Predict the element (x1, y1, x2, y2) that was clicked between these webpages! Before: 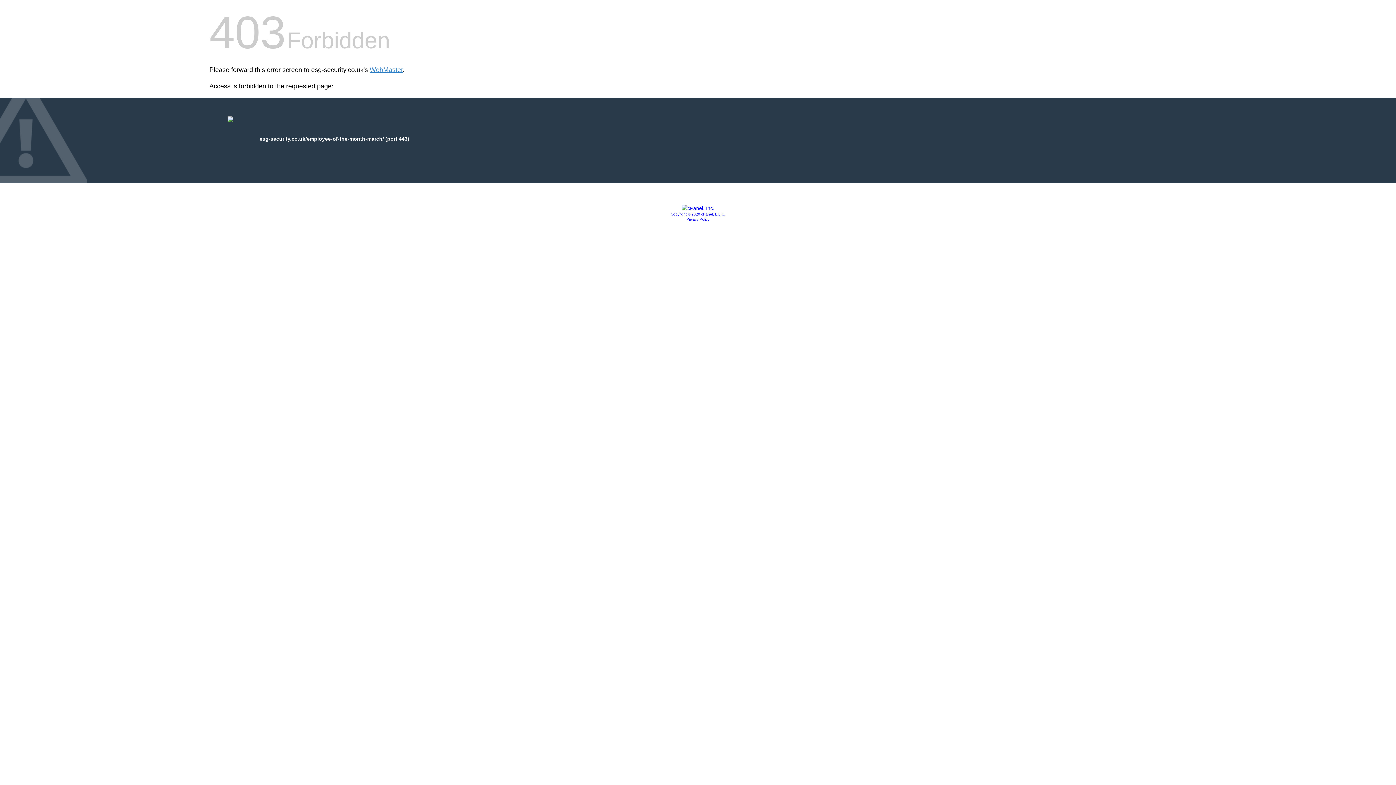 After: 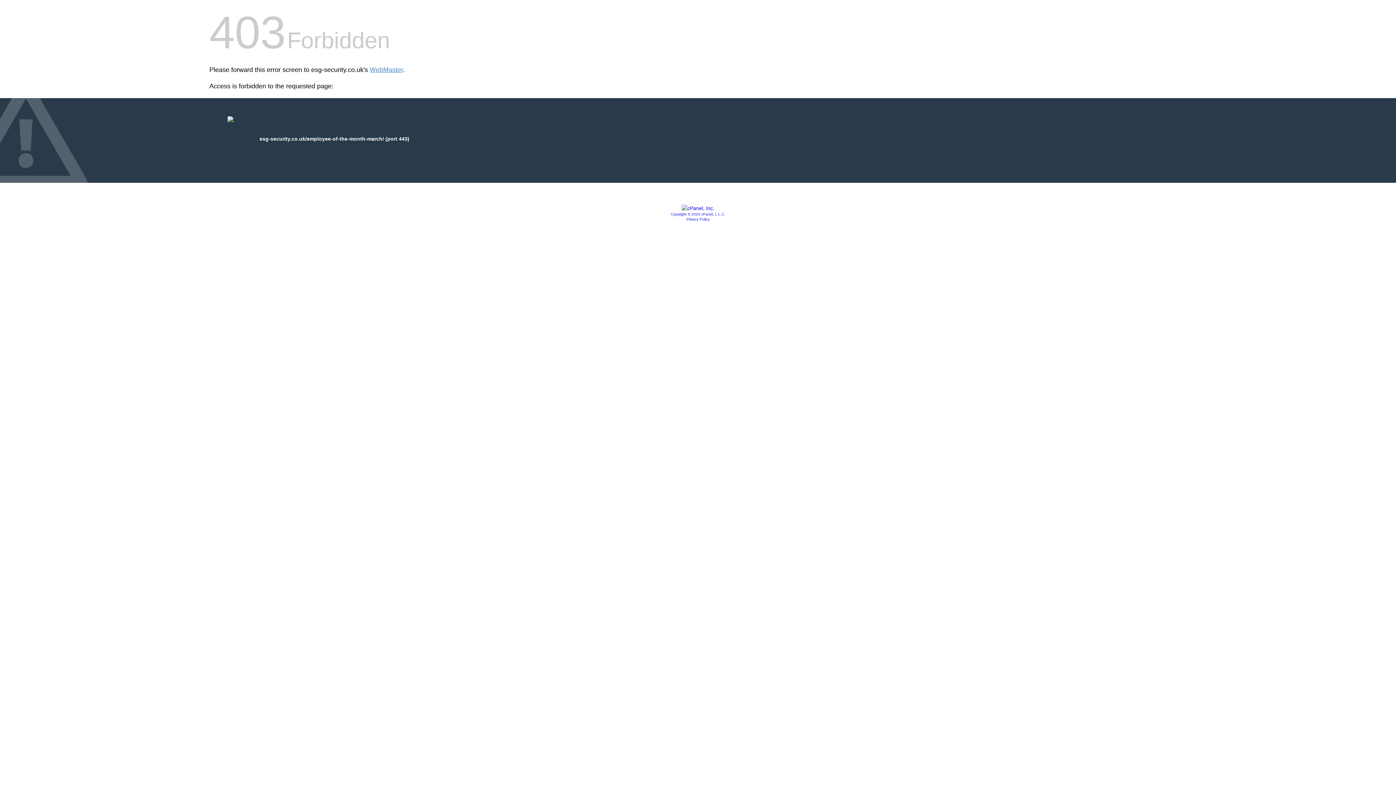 Action: bbox: (670, 212, 725, 216) label: Copyright © 2020 cPanel, L.L.C.